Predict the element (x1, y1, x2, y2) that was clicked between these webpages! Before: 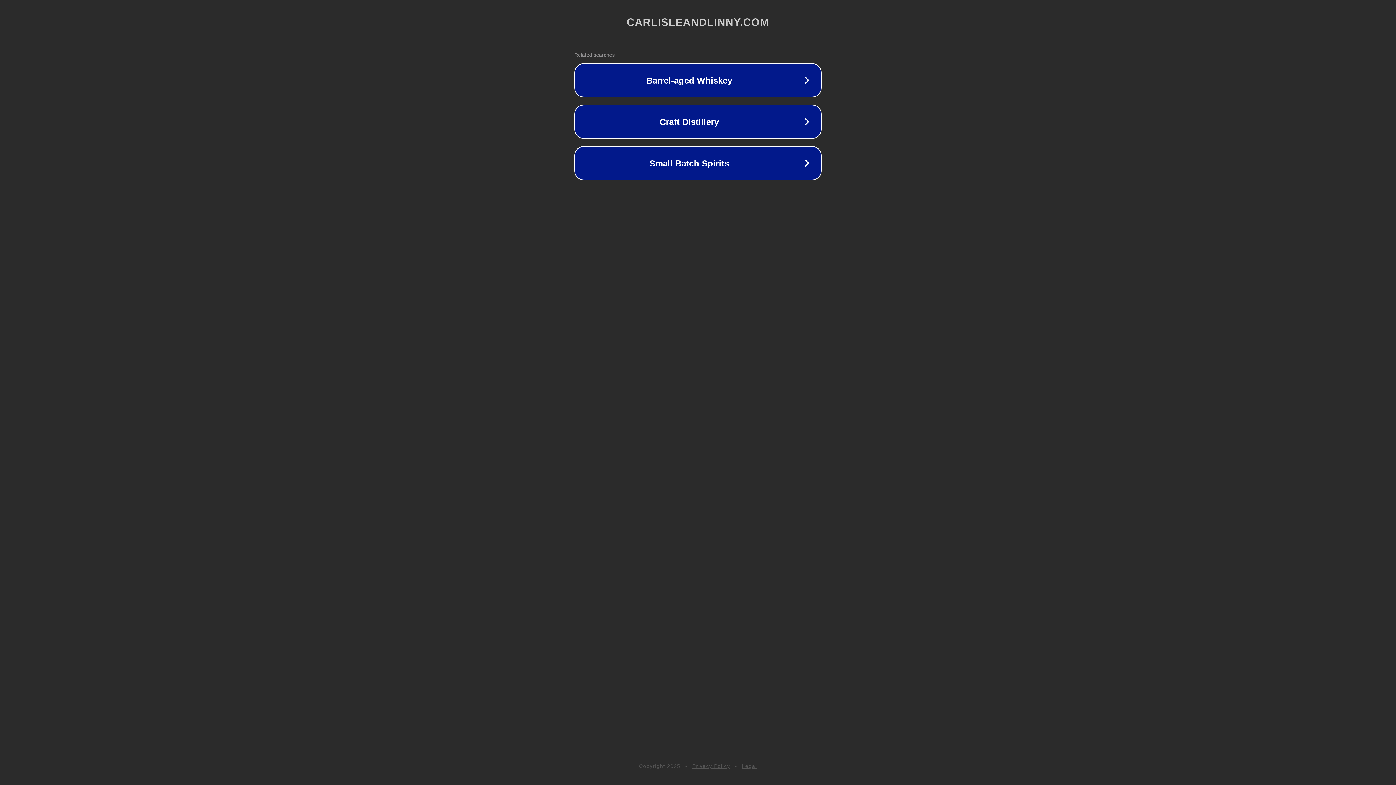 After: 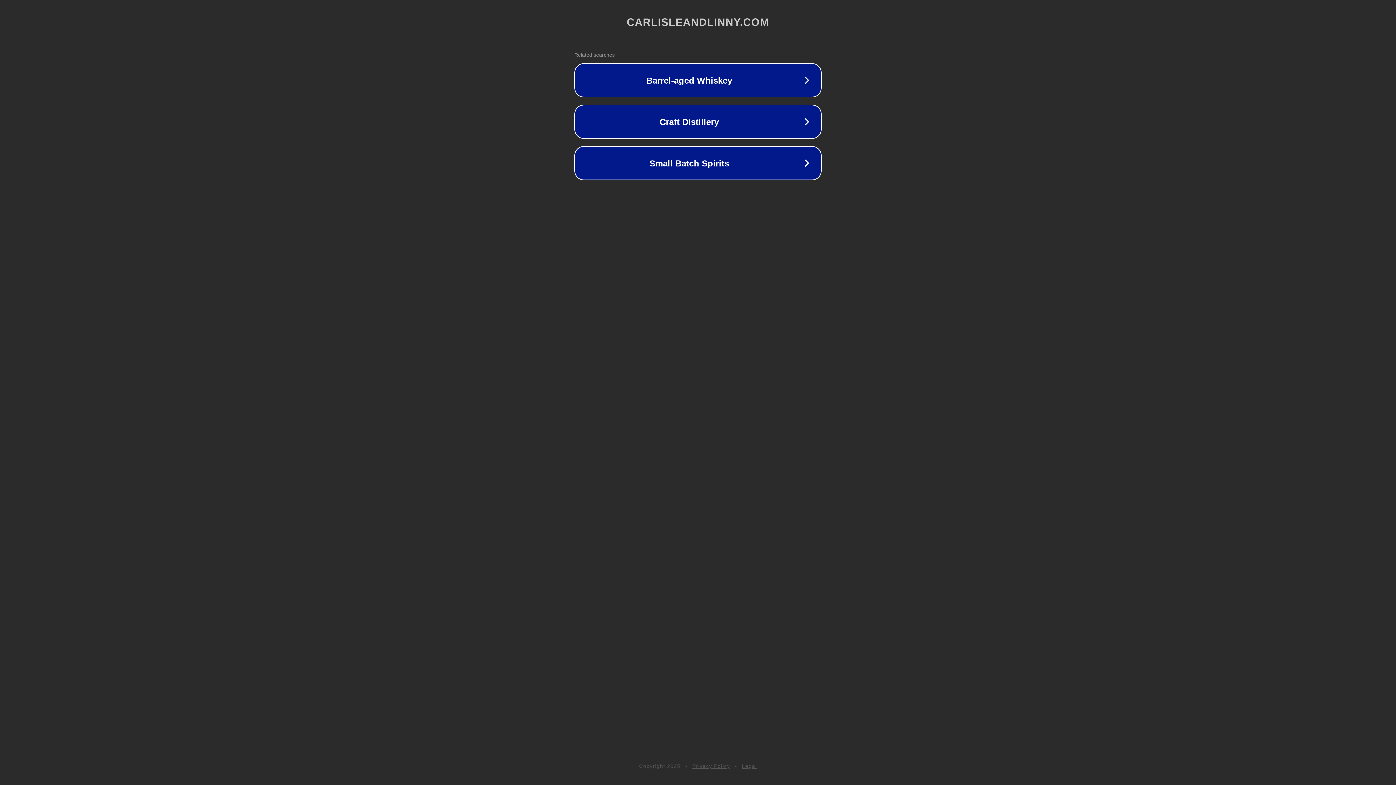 Action: bbox: (692, 763, 730, 769) label: Privacy Policy